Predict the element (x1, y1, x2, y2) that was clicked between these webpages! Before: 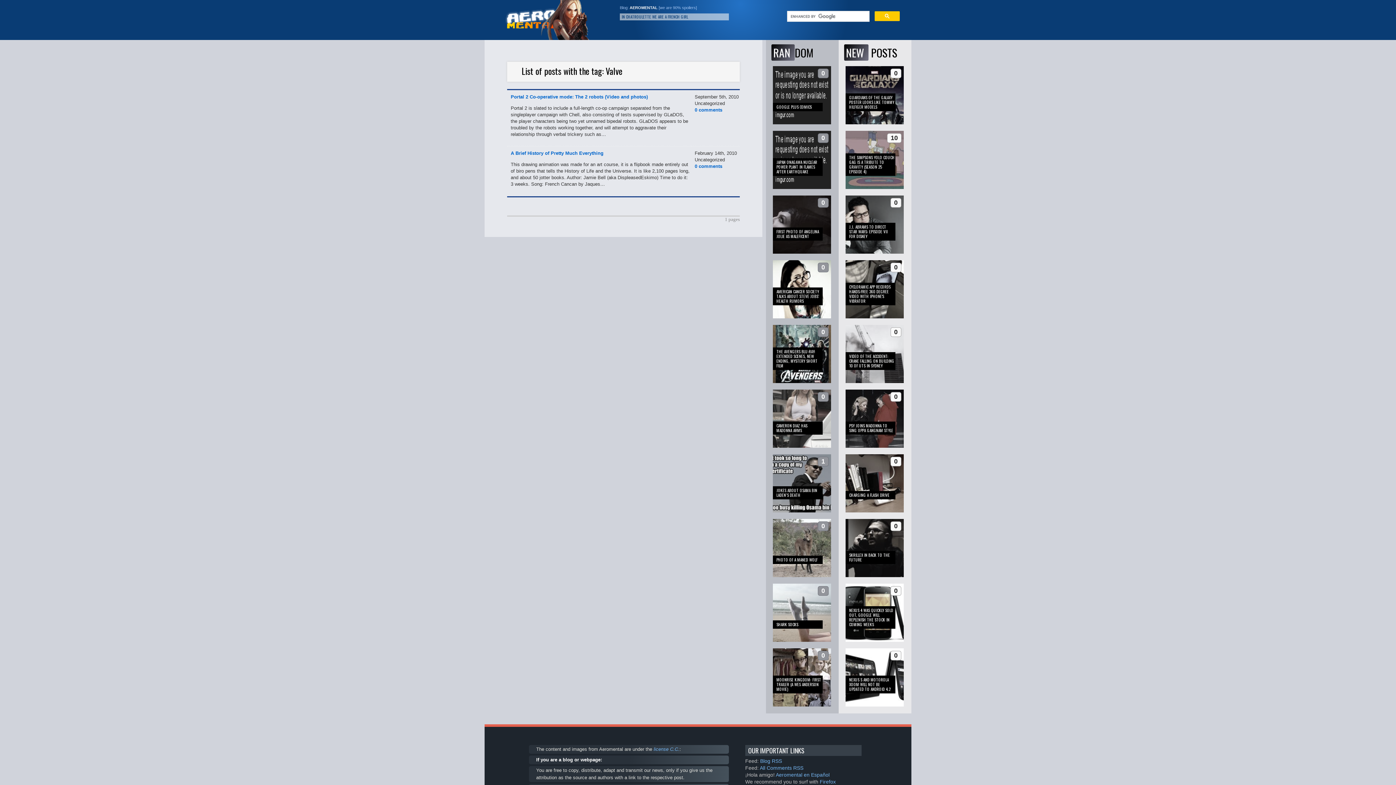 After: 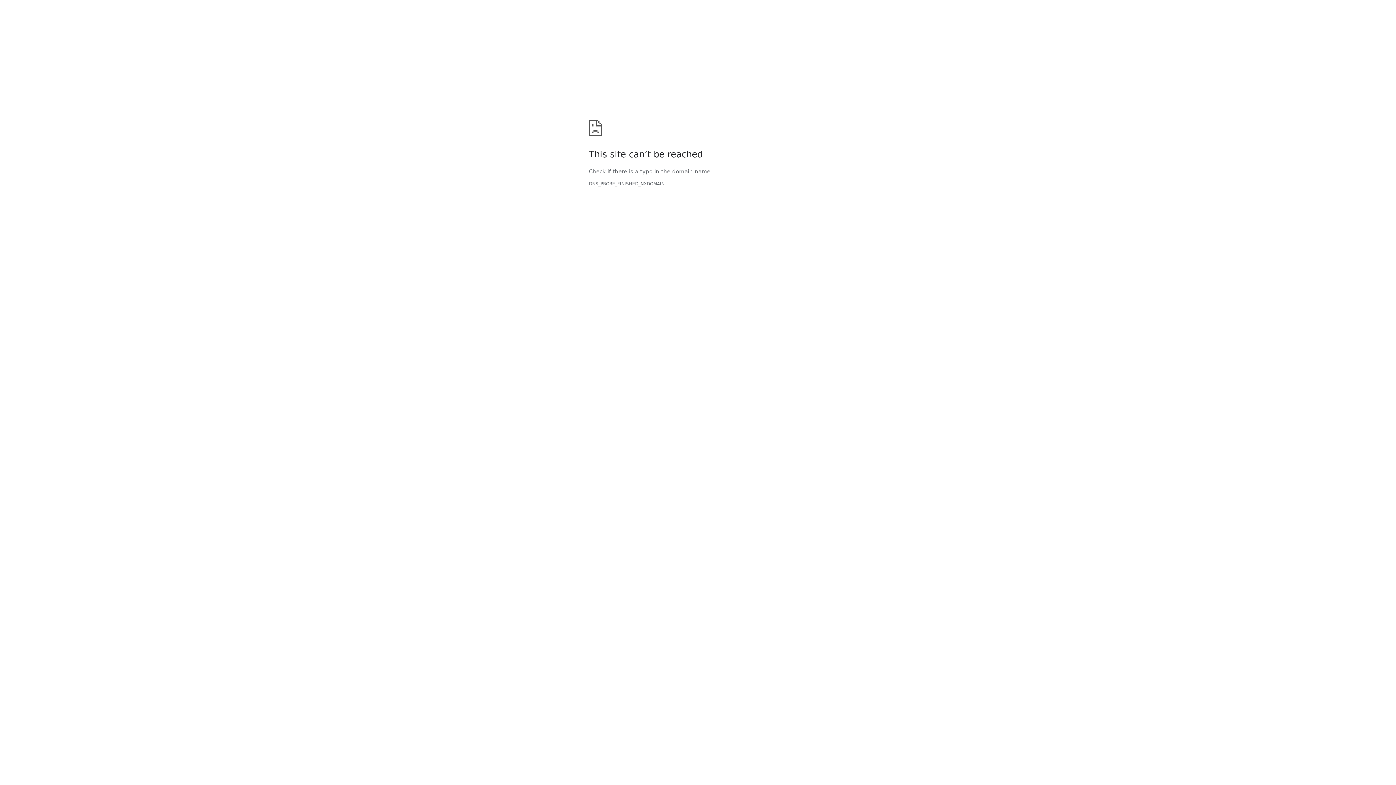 Action: bbox: (845, 389, 904, 448) label: 0
PSY JOINS MADONNA TO SING OPPA GANGNAM STYLE